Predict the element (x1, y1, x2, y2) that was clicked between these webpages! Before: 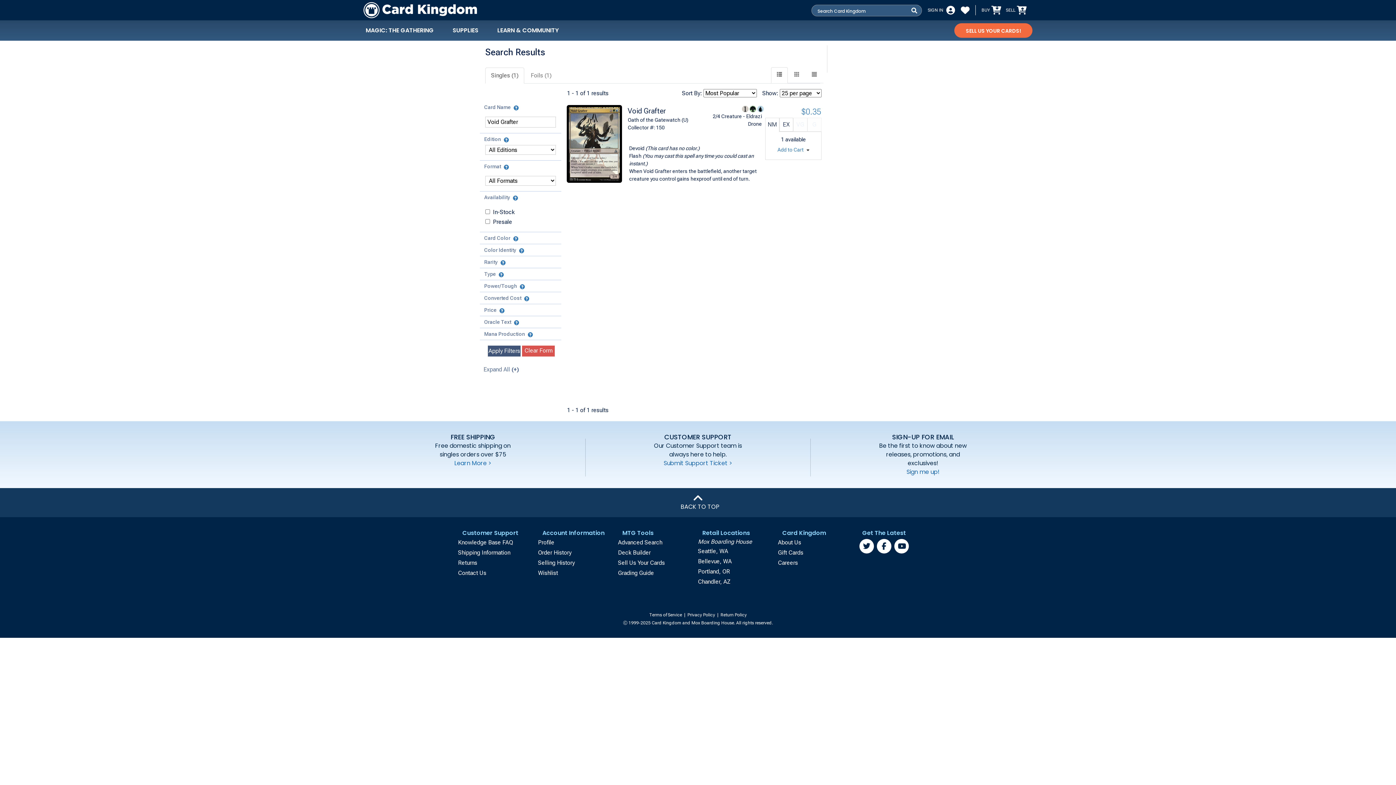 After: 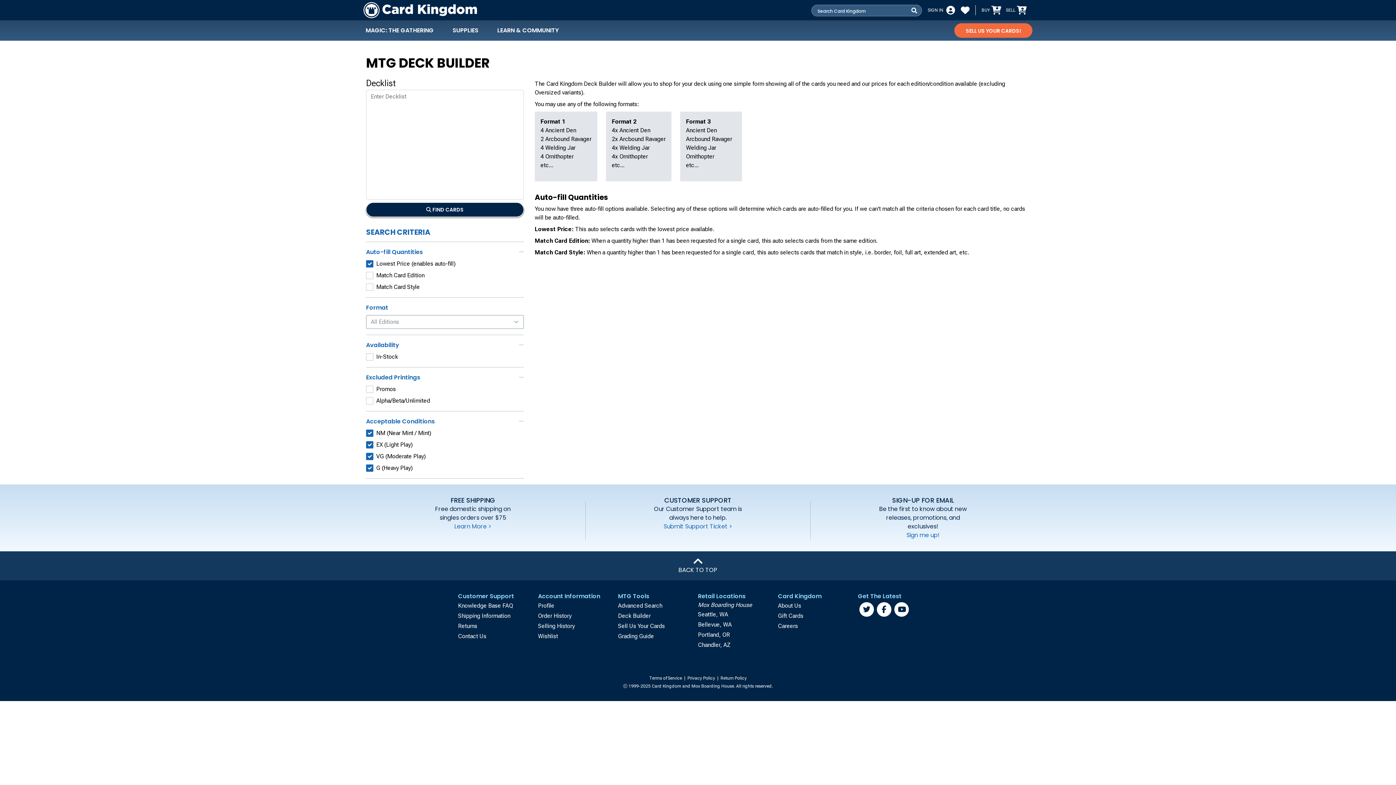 Action: bbox: (618, 547, 698, 558) label: Deck Builder